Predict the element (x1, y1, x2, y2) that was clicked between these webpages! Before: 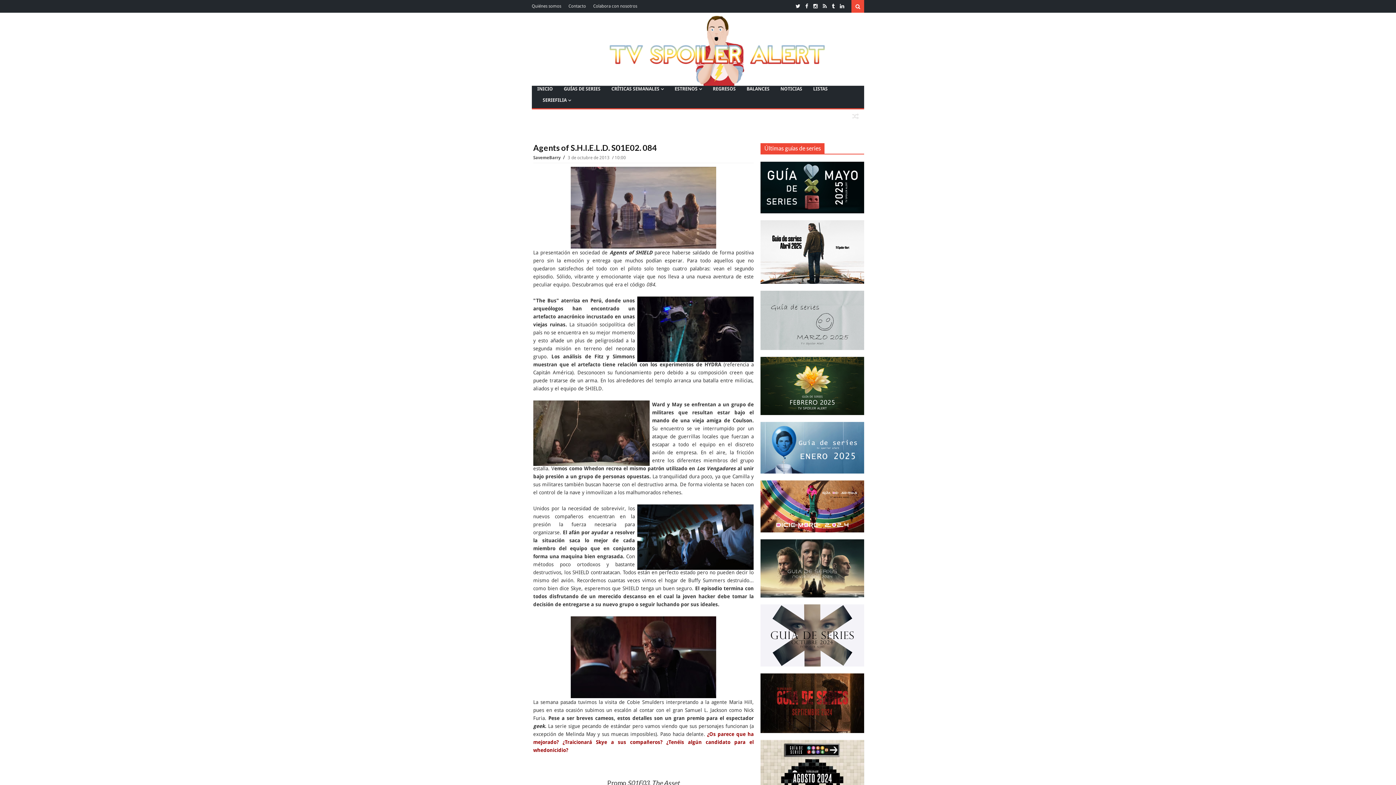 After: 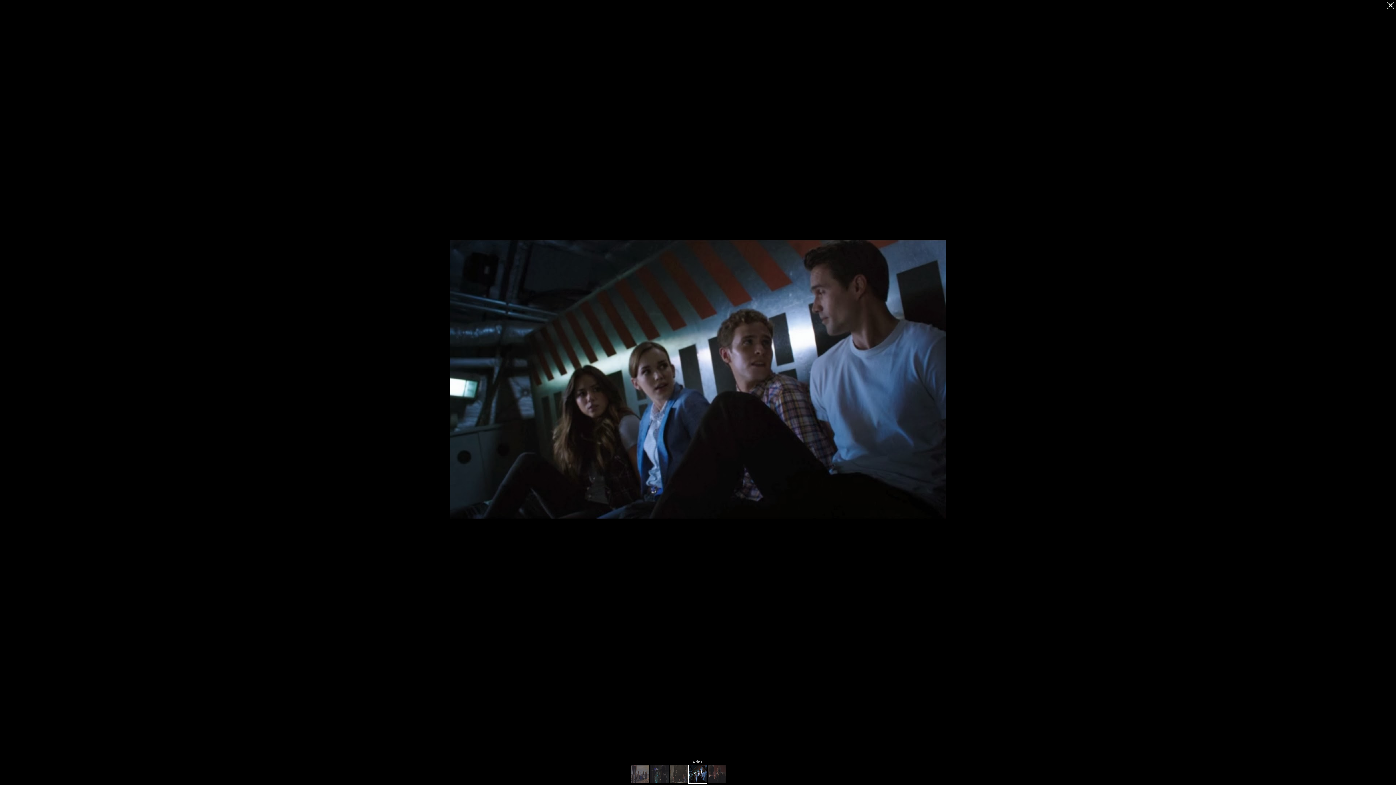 Action: bbox: (637, 504, 753, 570)